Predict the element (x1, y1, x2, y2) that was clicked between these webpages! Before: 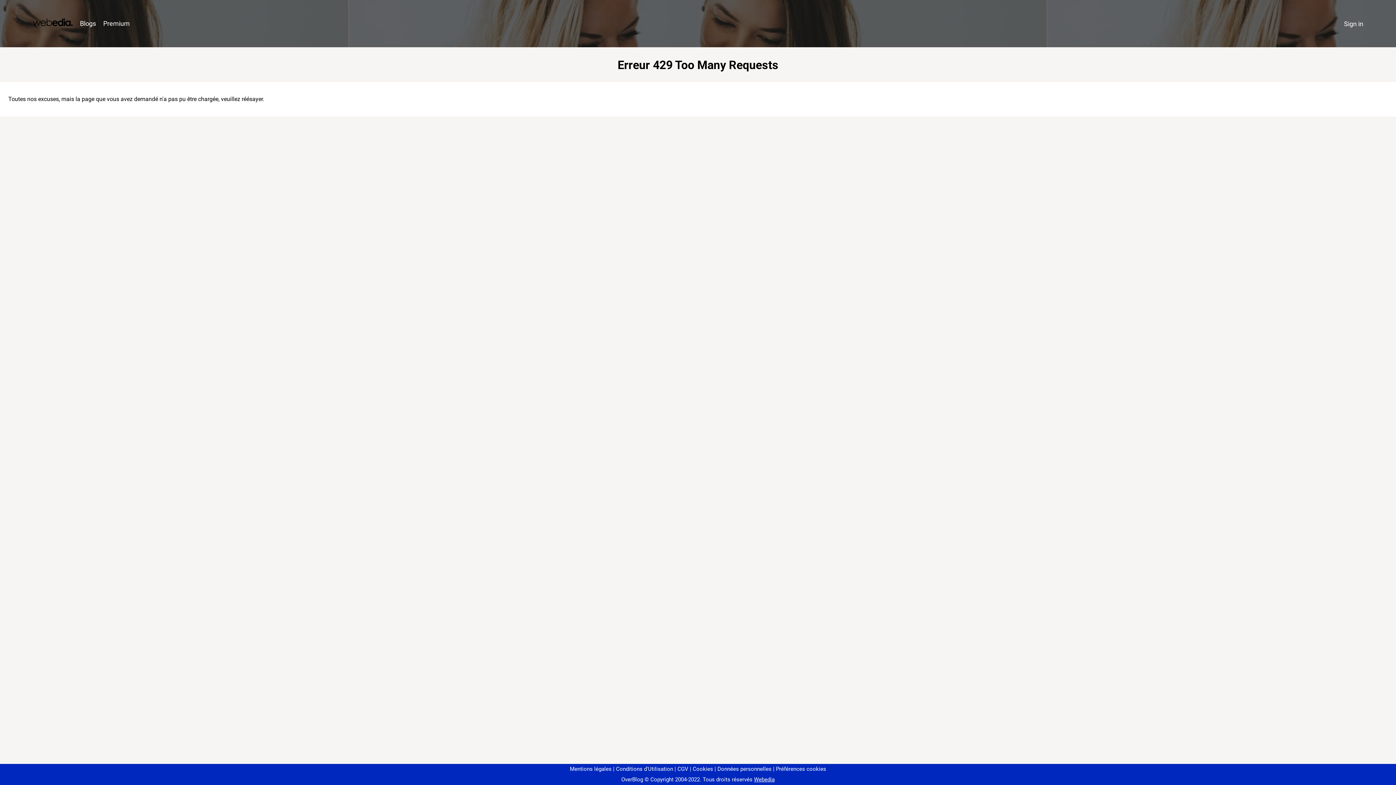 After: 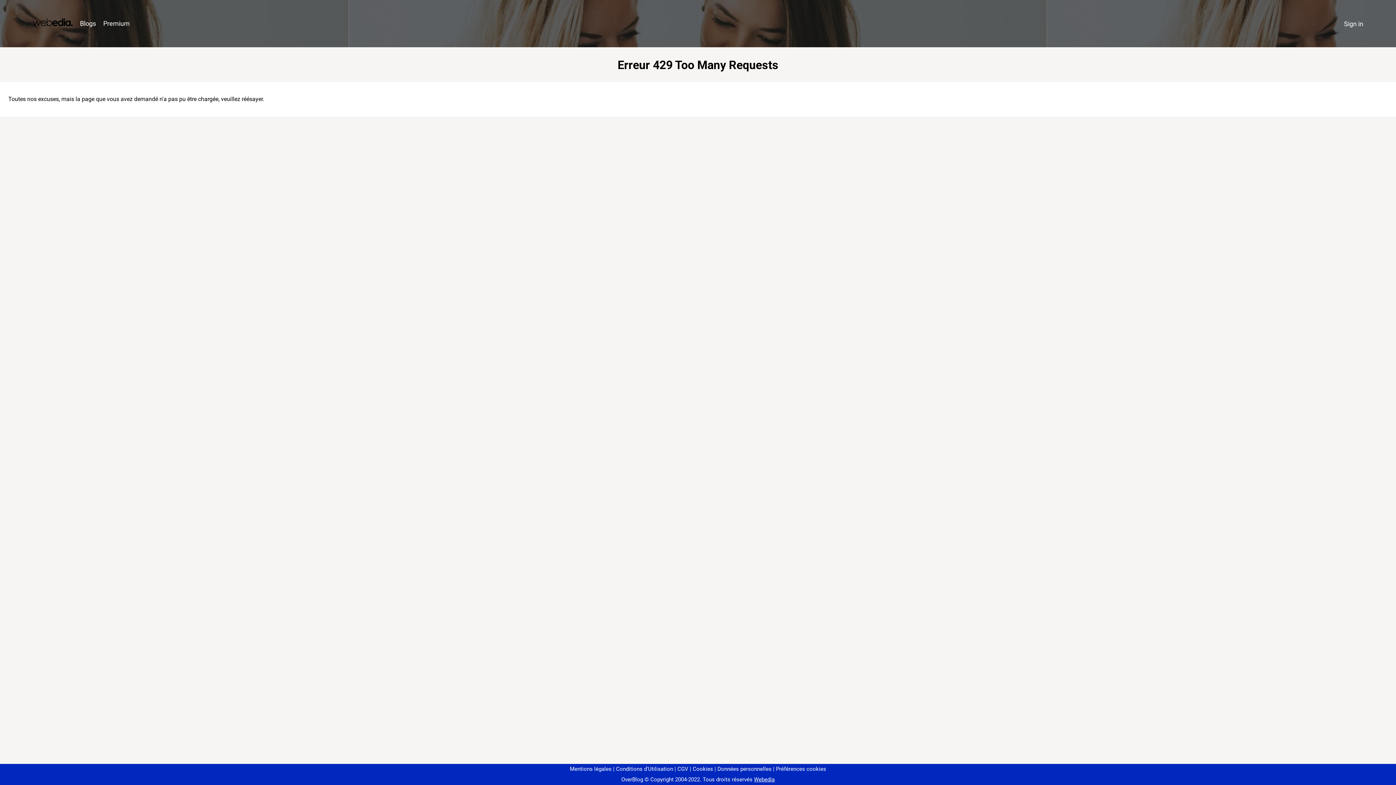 Action: label: Préférences cookies bbox: (773, 766, 826, 772)